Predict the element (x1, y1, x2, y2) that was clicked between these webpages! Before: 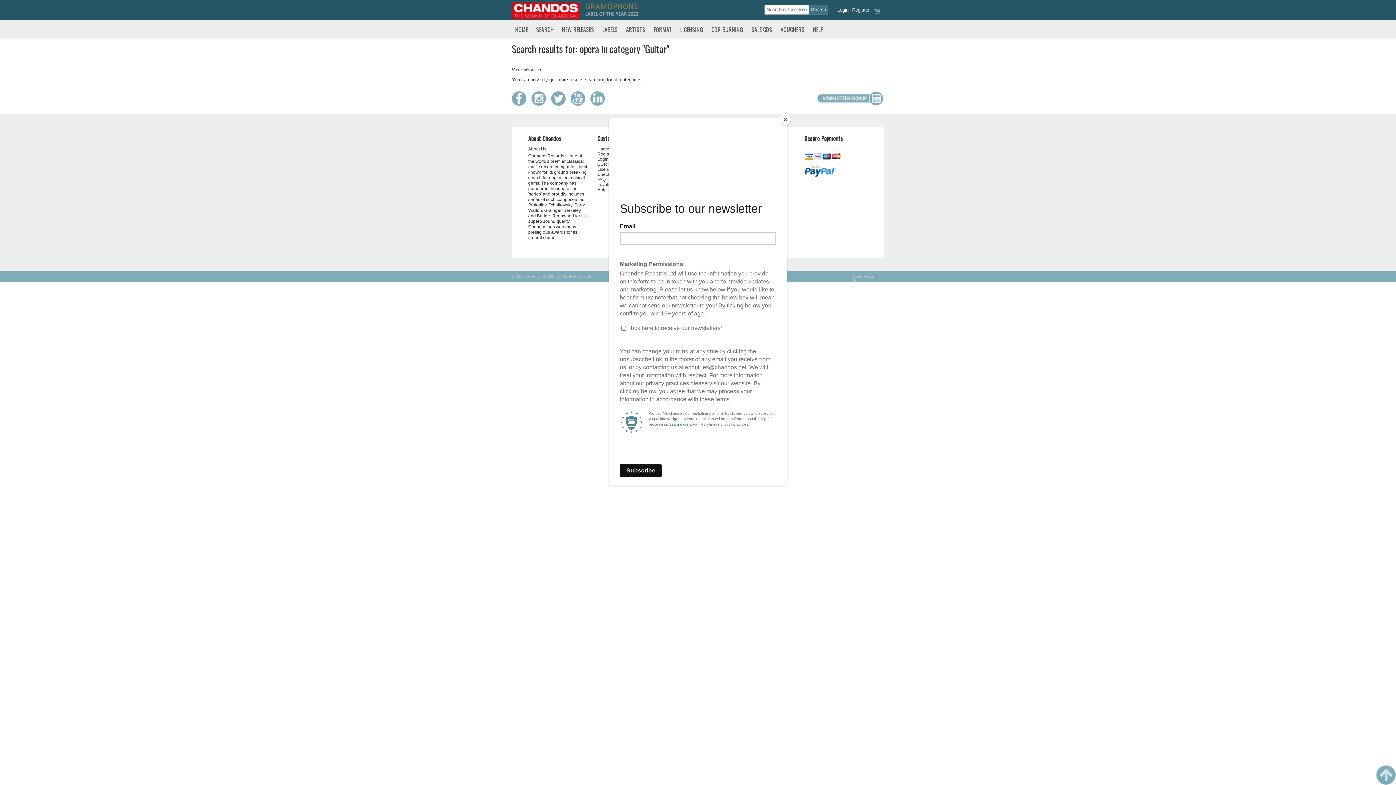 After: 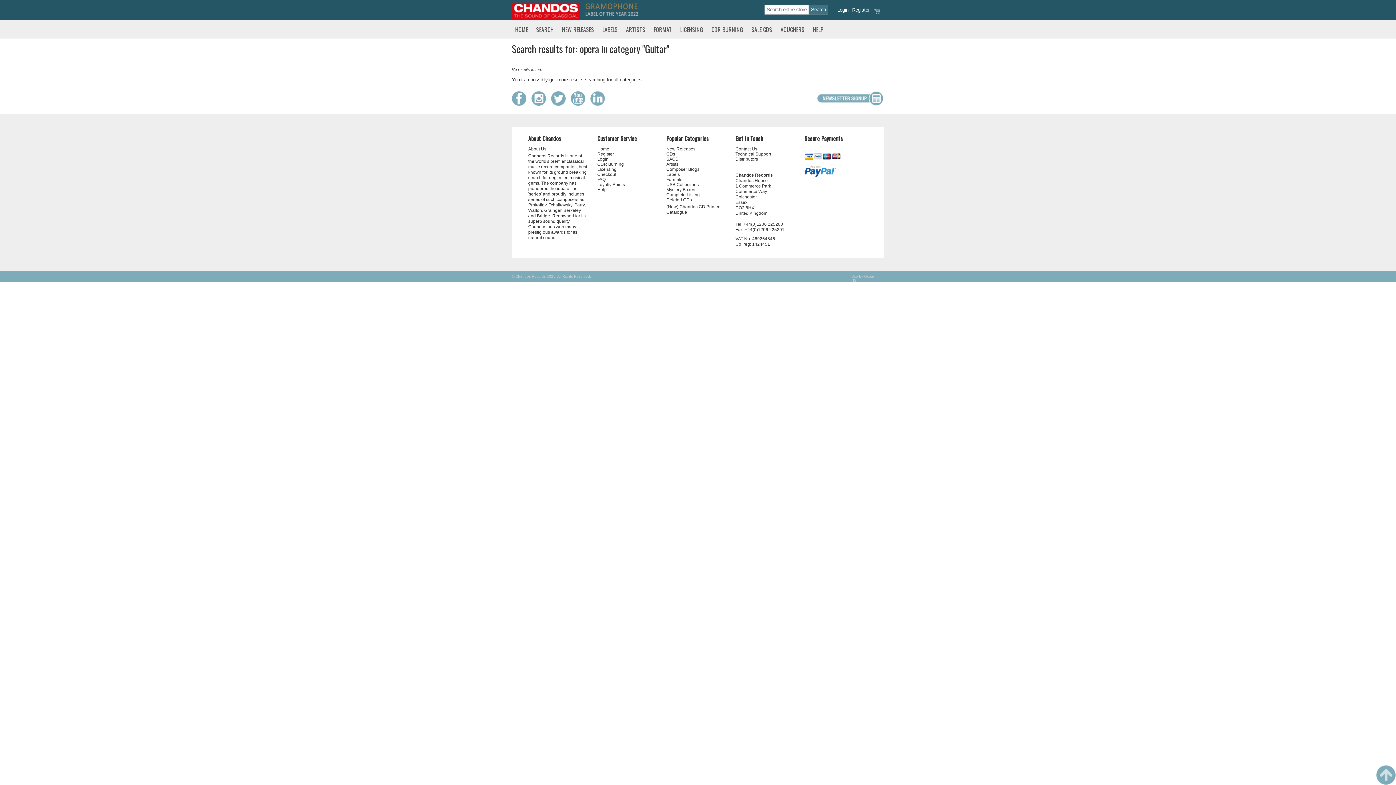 Action: bbox: (780, 114, 790, 125) label: Close